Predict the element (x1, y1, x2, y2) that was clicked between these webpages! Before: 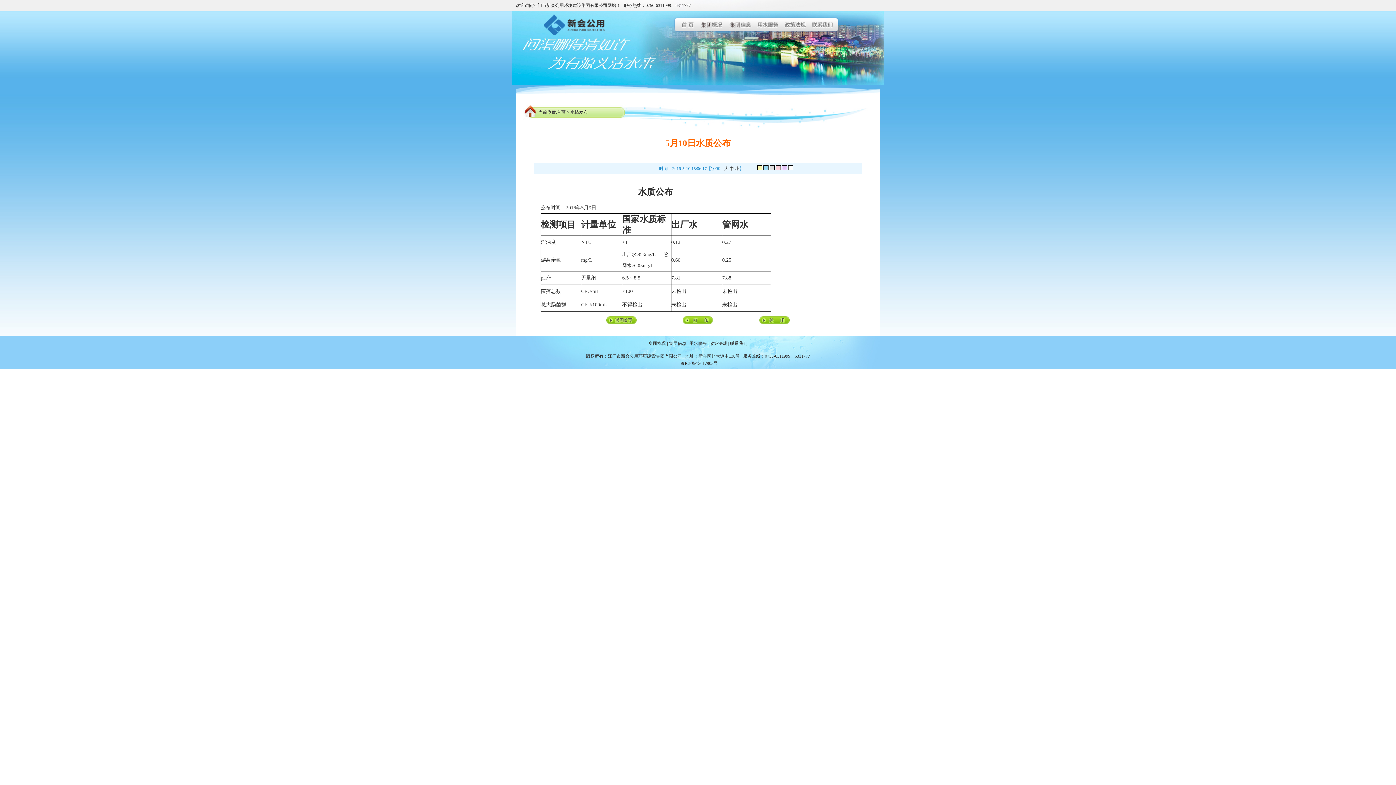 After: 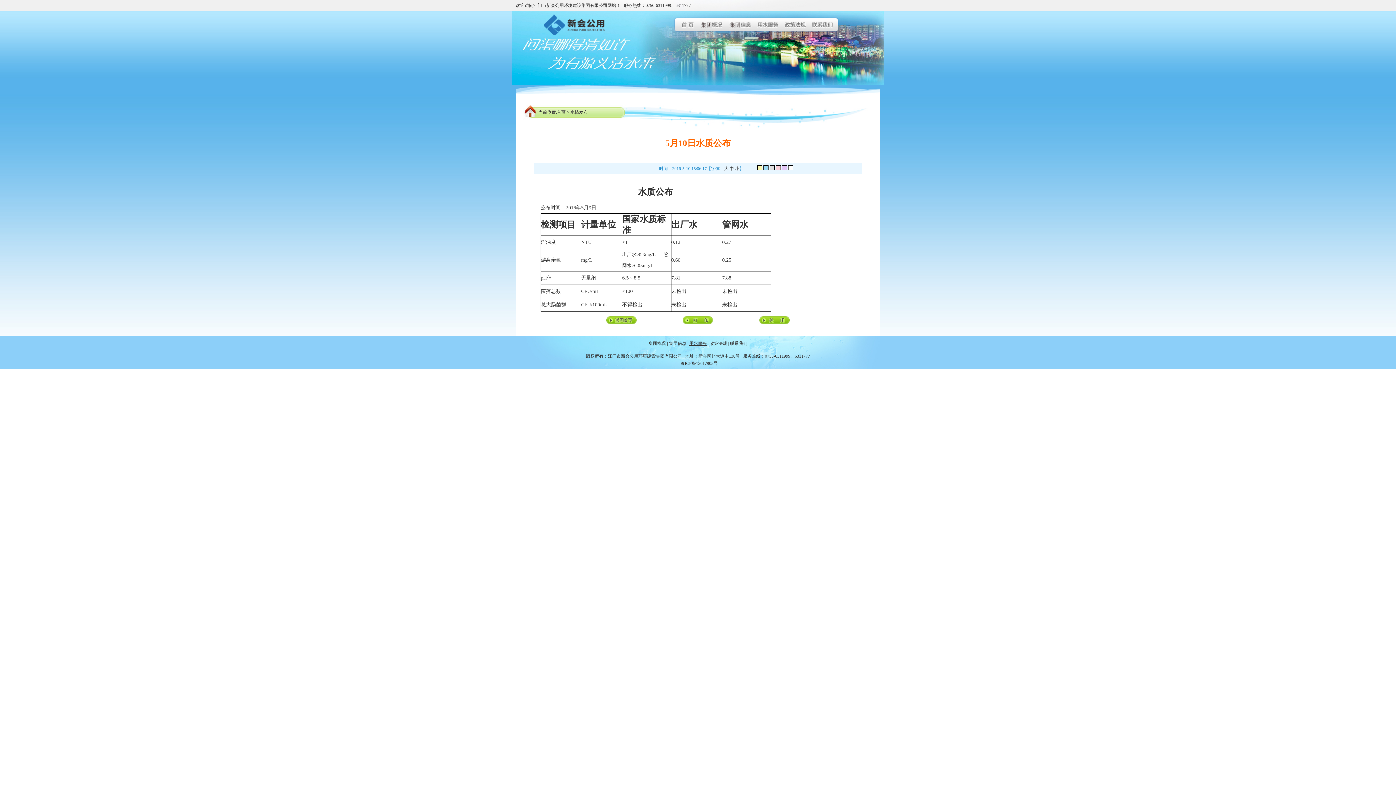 Action: label: 用水服务 bbox: (689, 341, 706, 346)